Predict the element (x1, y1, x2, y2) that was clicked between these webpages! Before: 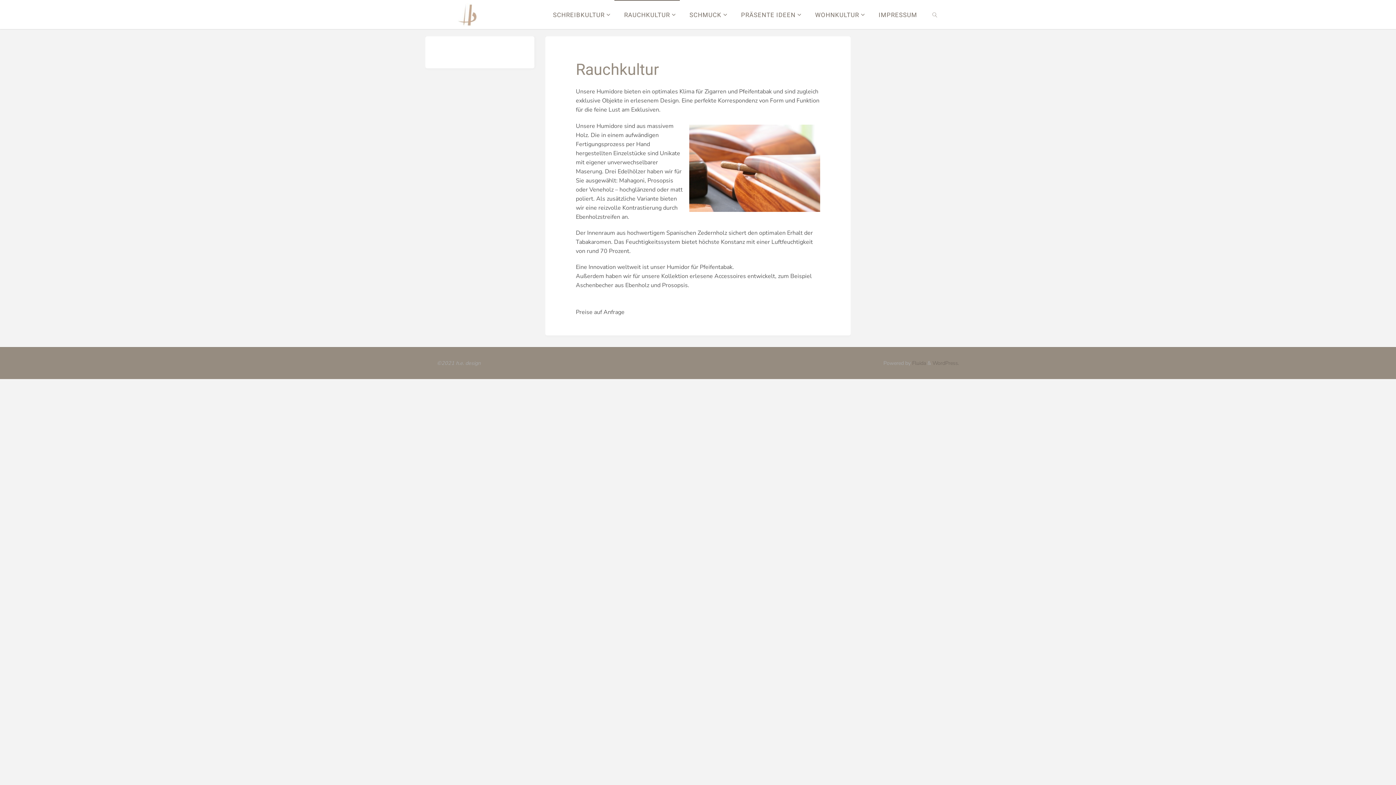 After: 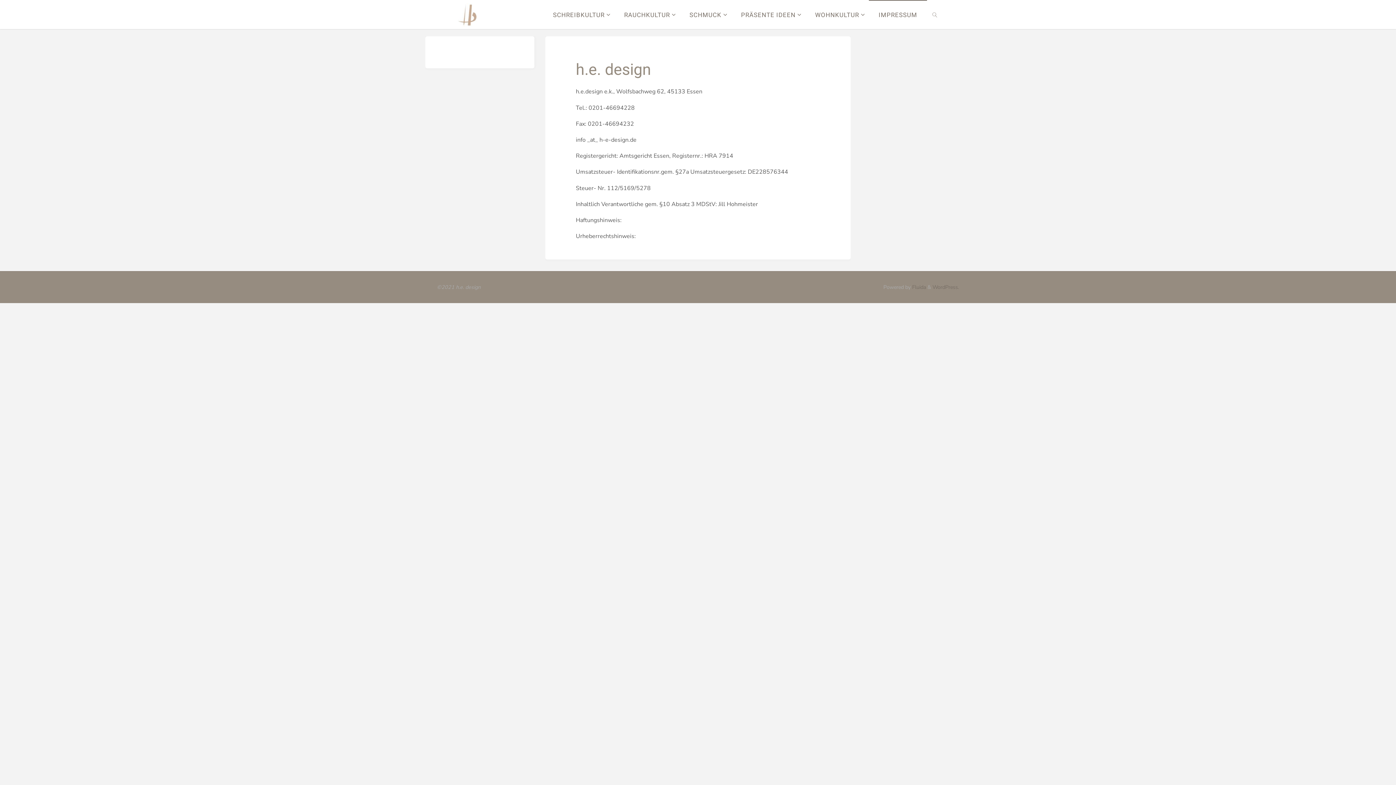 Action: label: IMPRESSUM bbox: (869, 0, 927, 29)